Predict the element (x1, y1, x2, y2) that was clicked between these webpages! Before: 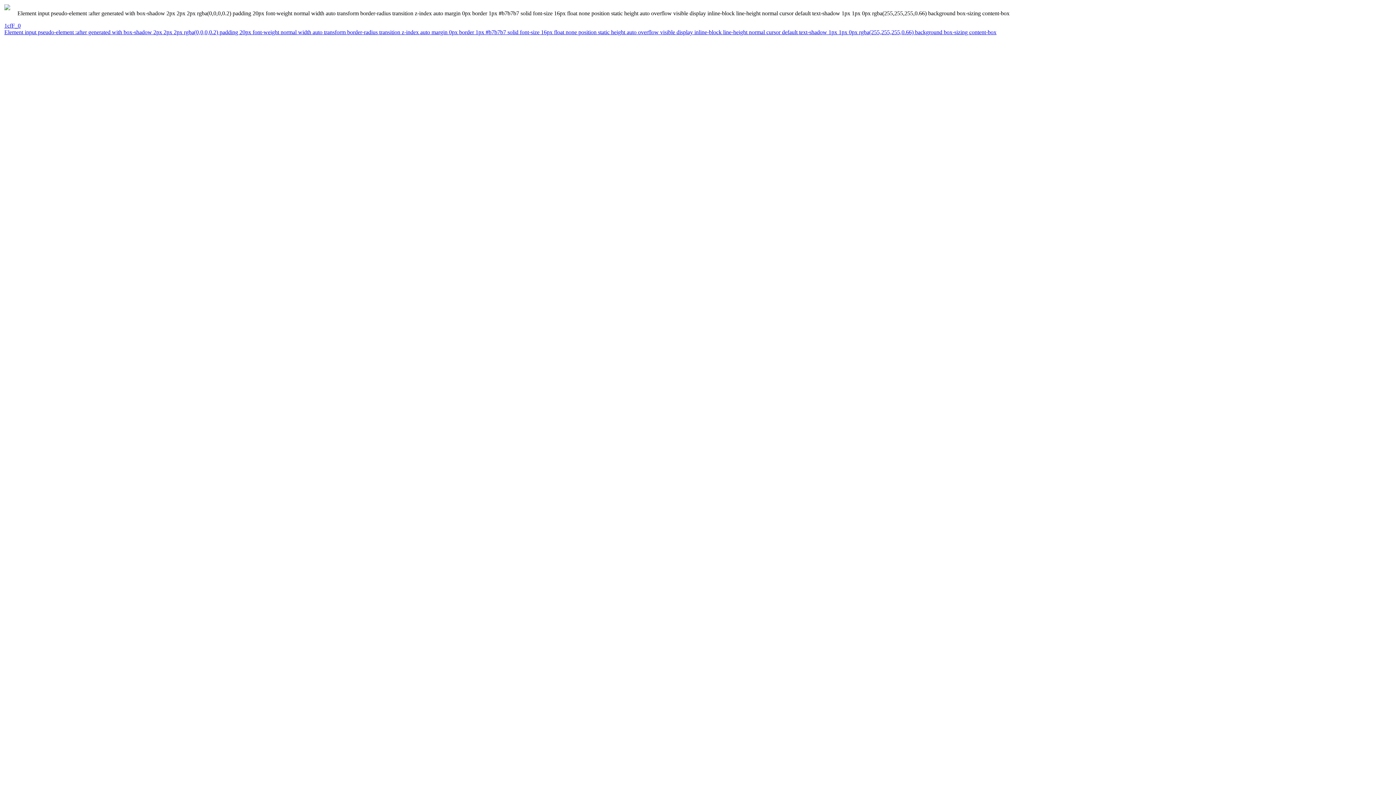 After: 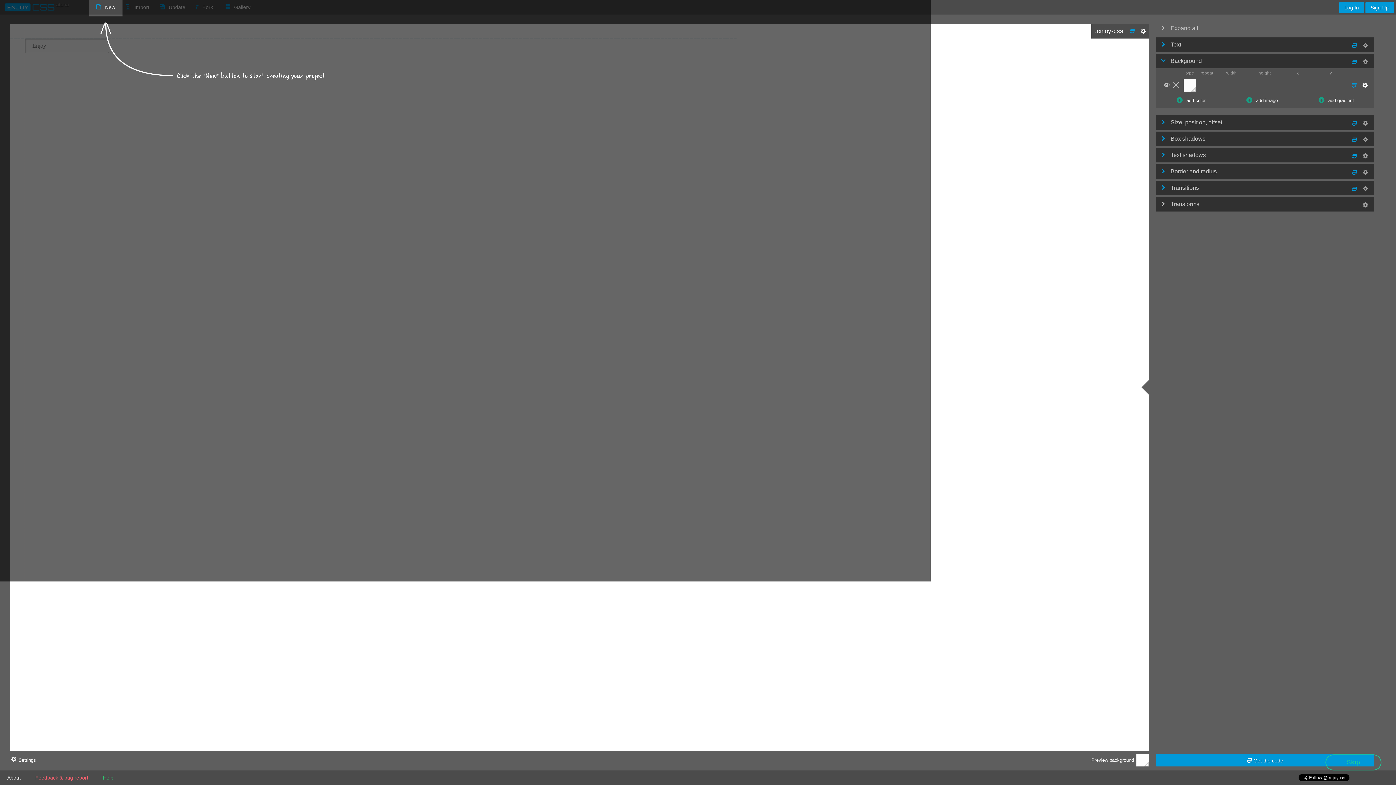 Action: bbox: (4, 22, 1393, 29) label: 1cfF_0